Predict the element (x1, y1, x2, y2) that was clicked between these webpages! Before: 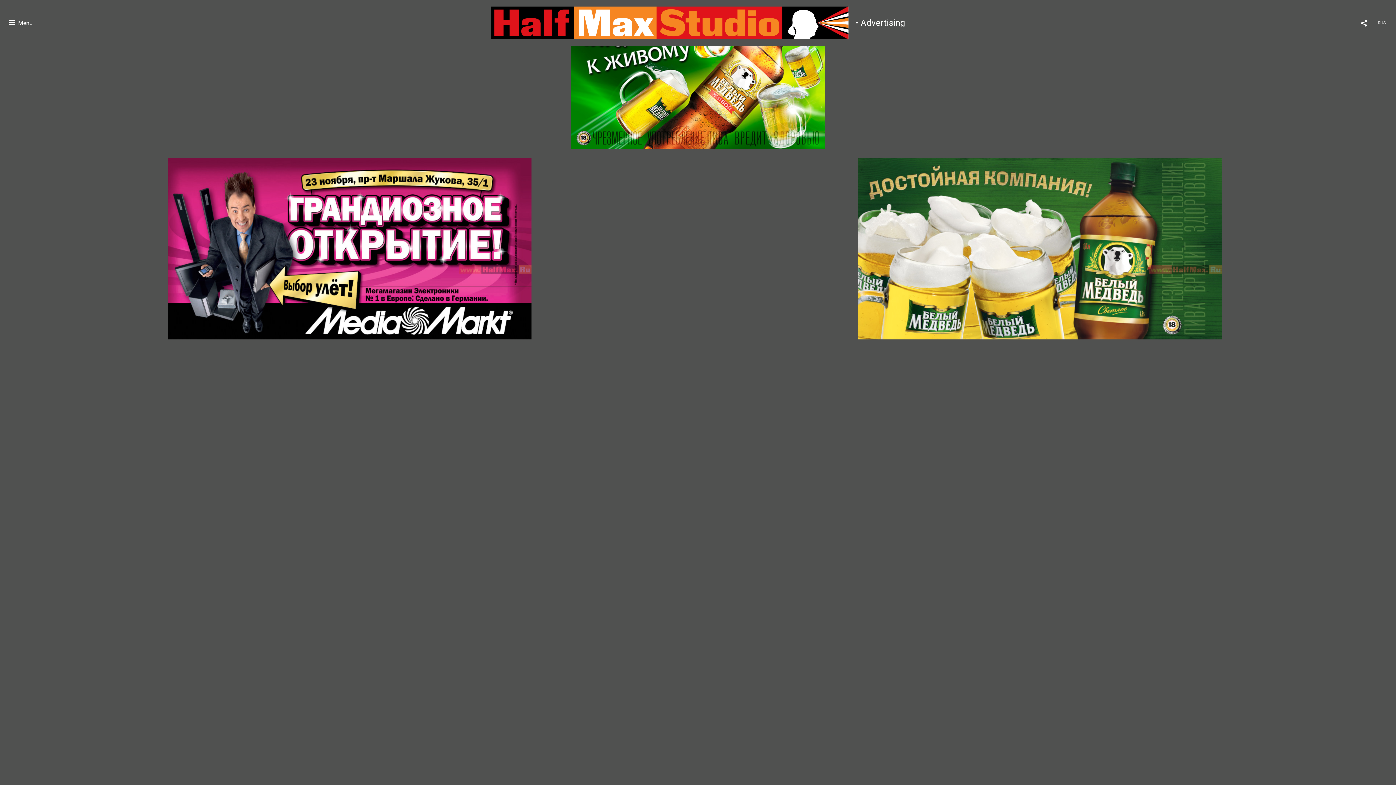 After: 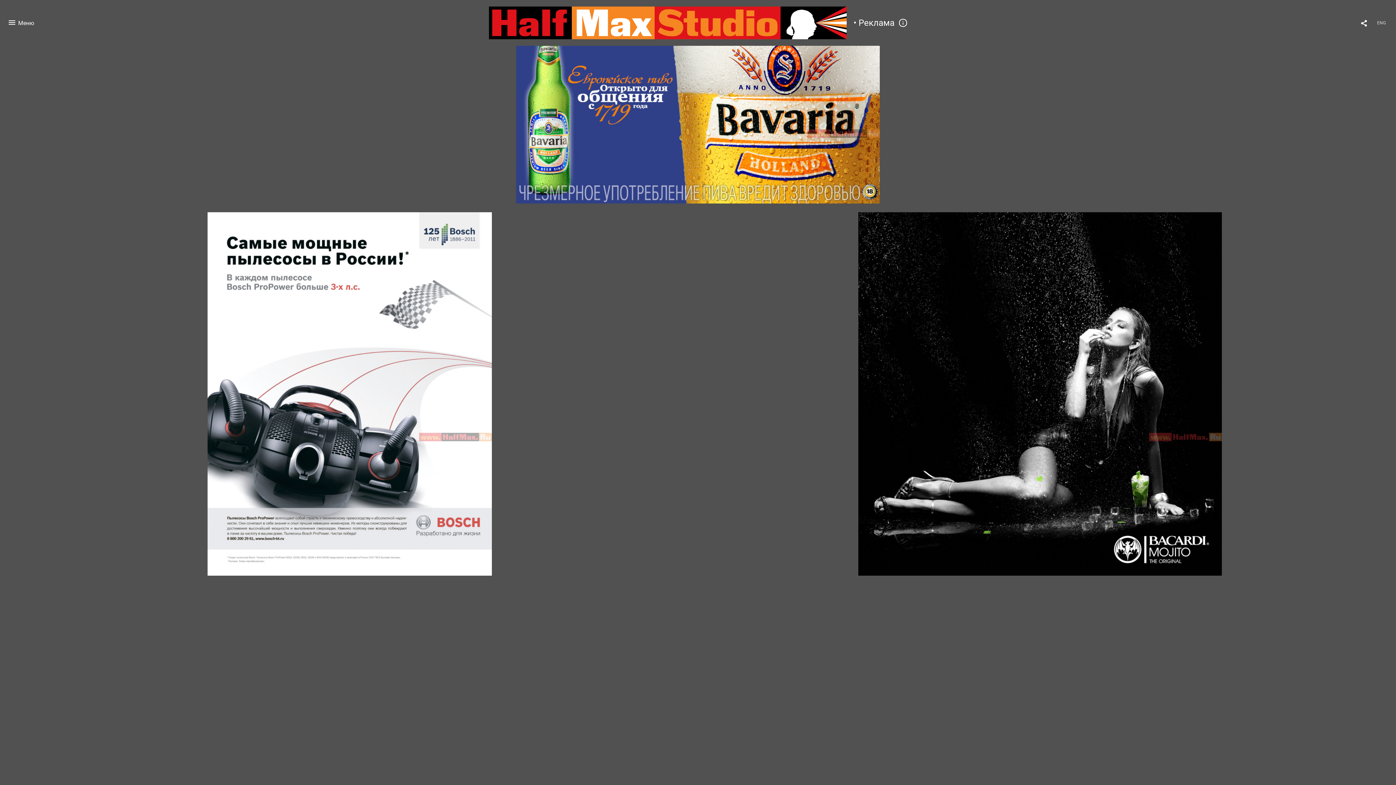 Action: bbox: (1375, 16, 1388, 26) label: RUS